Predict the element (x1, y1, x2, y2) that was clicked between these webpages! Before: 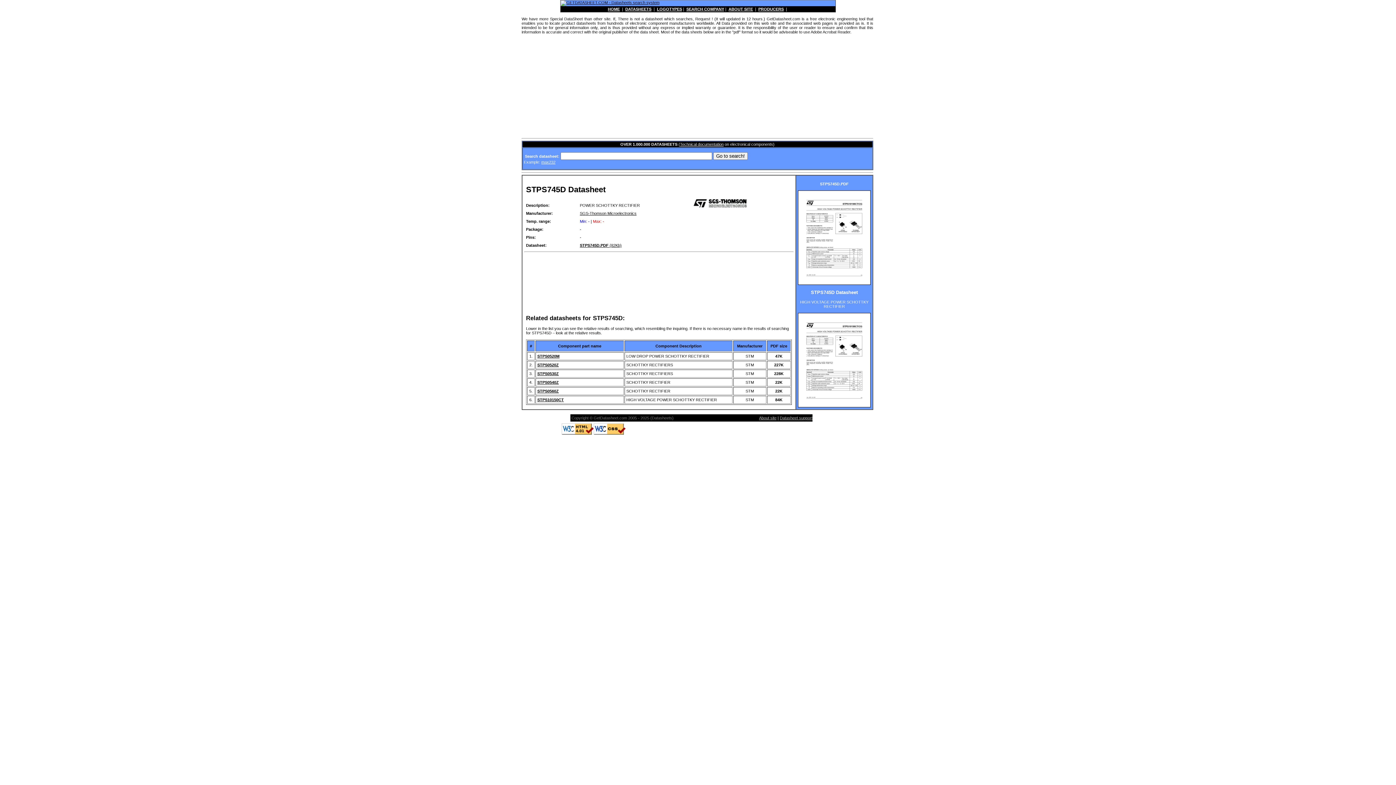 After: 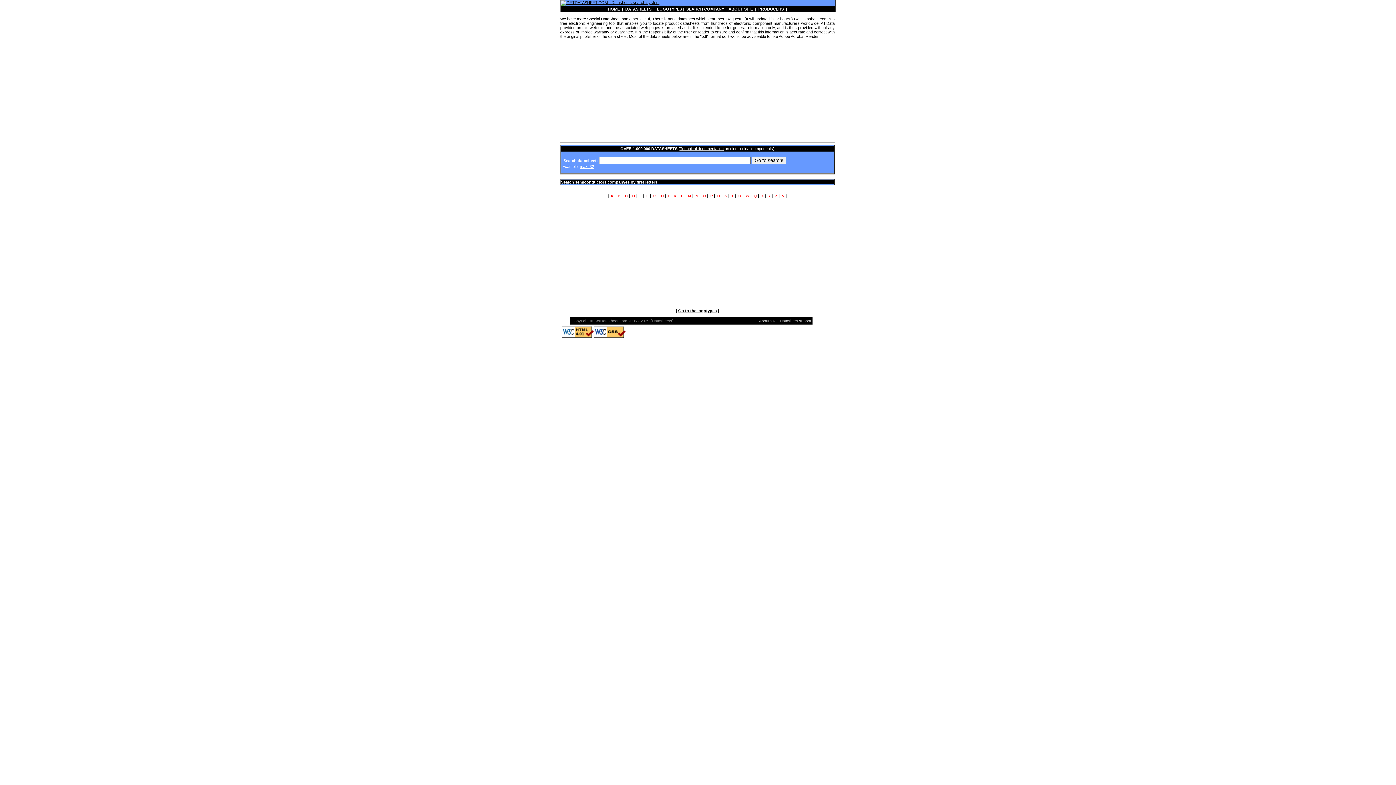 Action: label: SEARCH COMPANY bbox: (686, 6, 724, 11)